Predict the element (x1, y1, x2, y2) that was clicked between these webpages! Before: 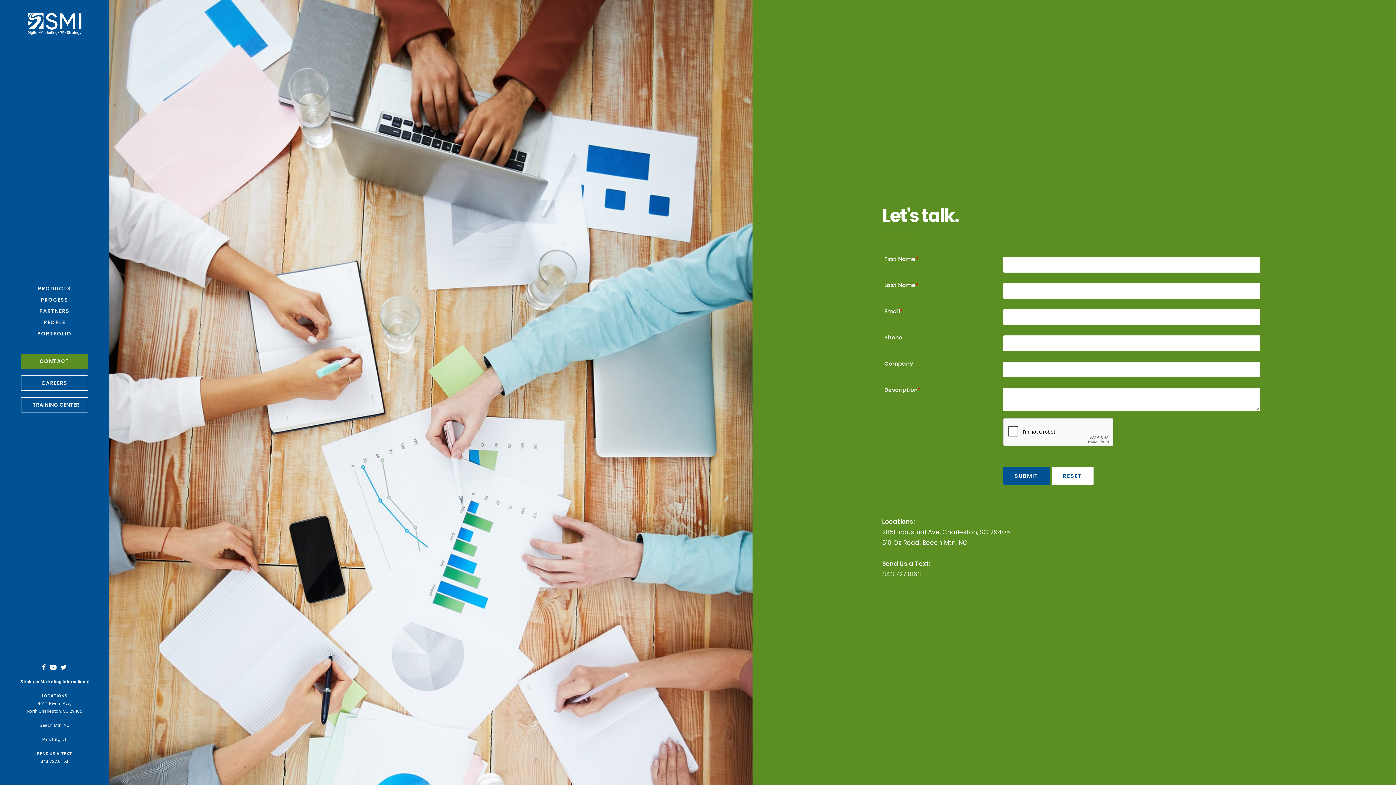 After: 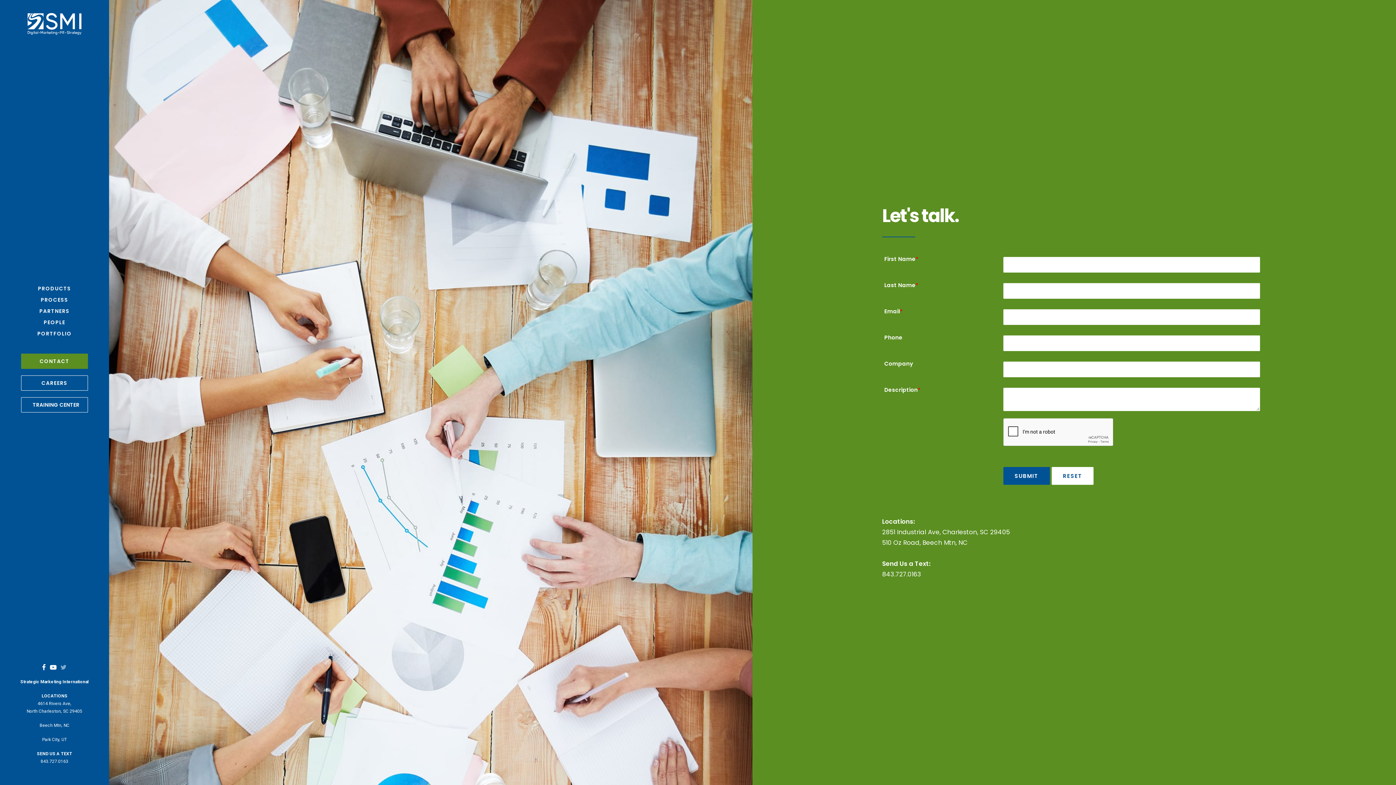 Action: bbox: (58, 664, 67, 672)